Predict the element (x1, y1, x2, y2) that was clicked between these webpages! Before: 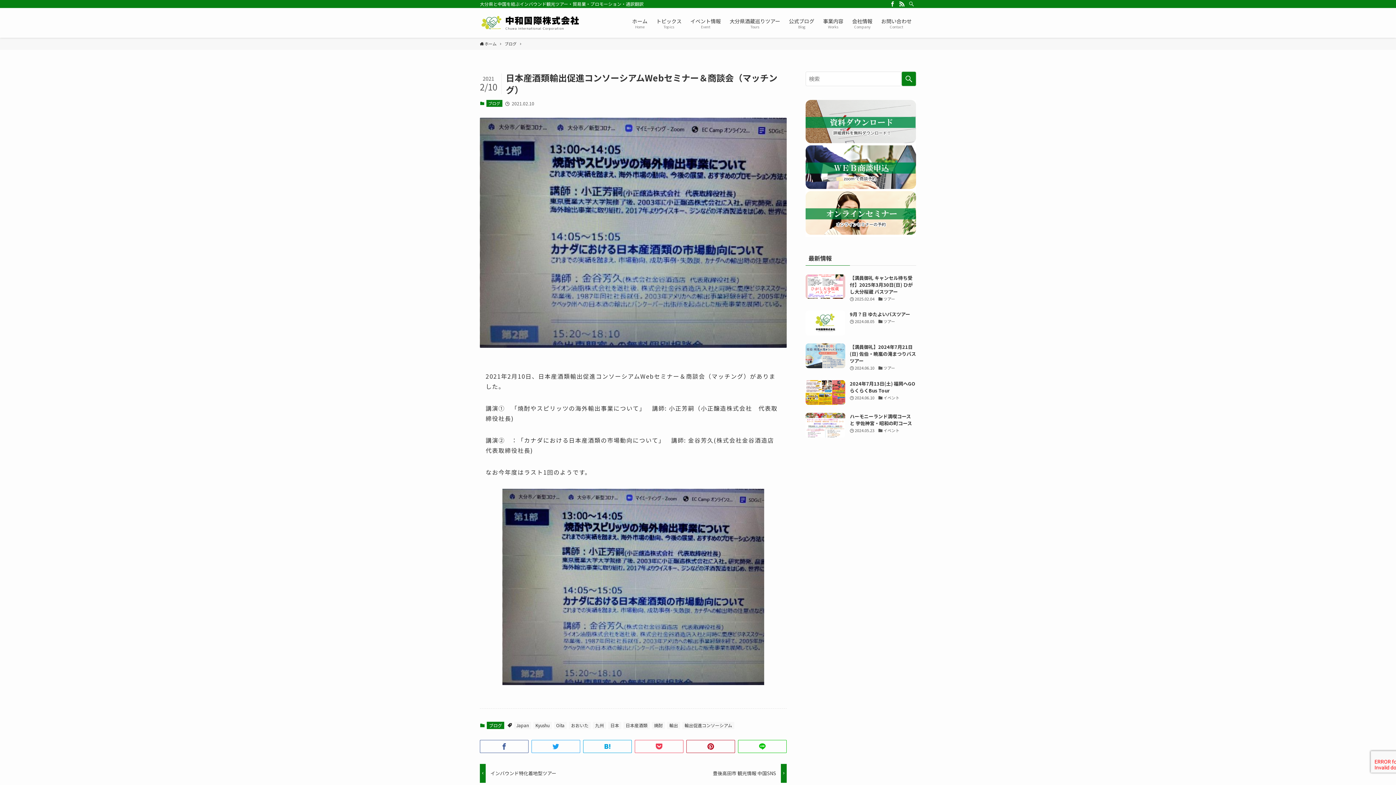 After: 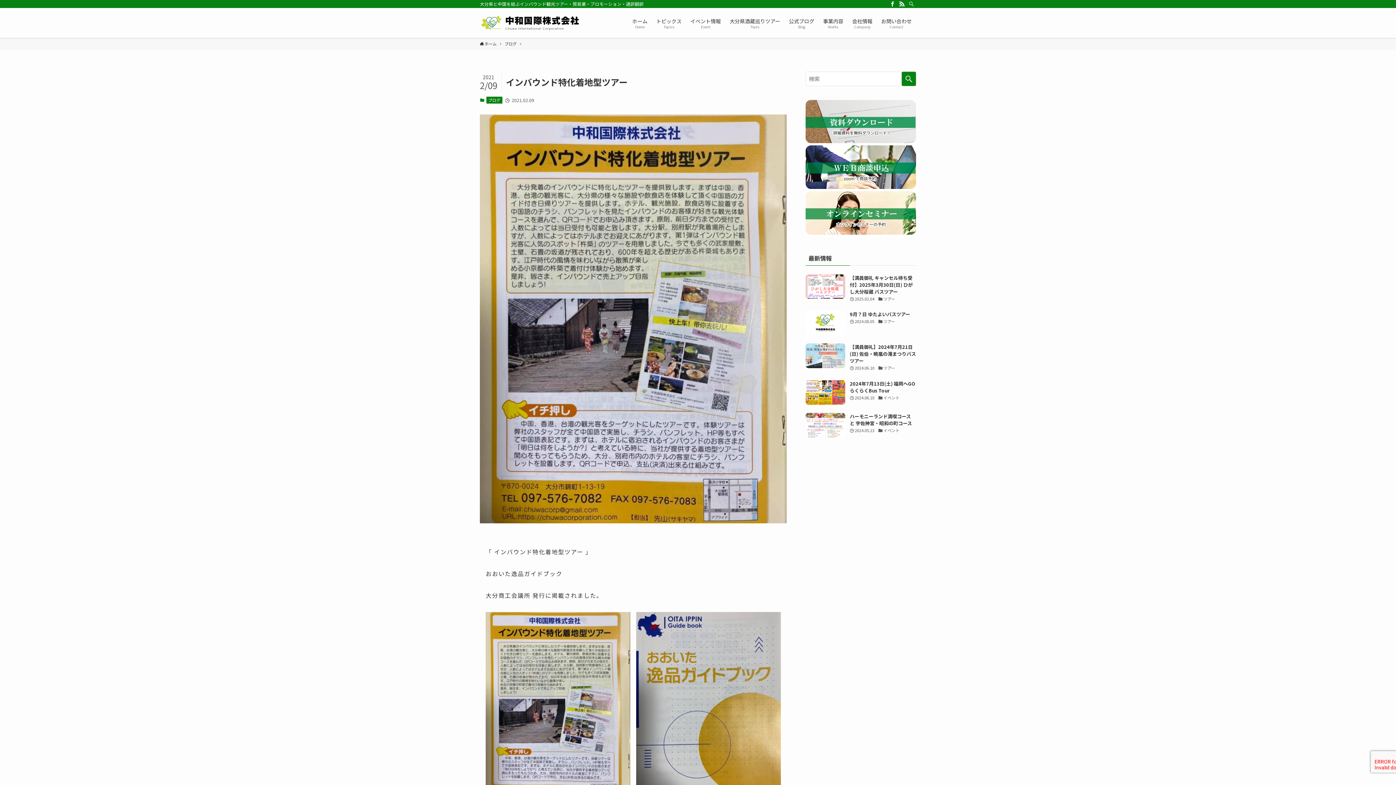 Action: label: インバウンド特化着地型ツアー bbox: (480, 764, 630, 783)